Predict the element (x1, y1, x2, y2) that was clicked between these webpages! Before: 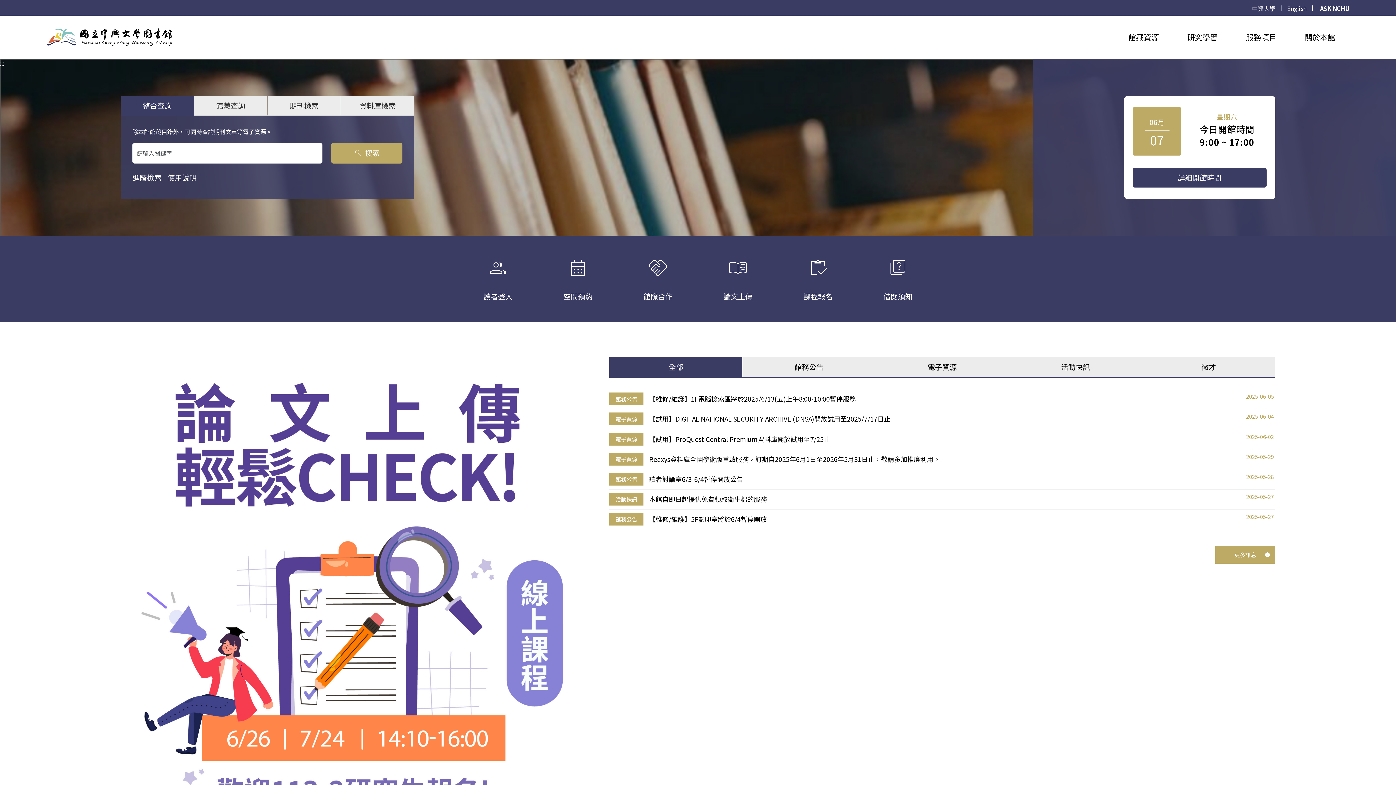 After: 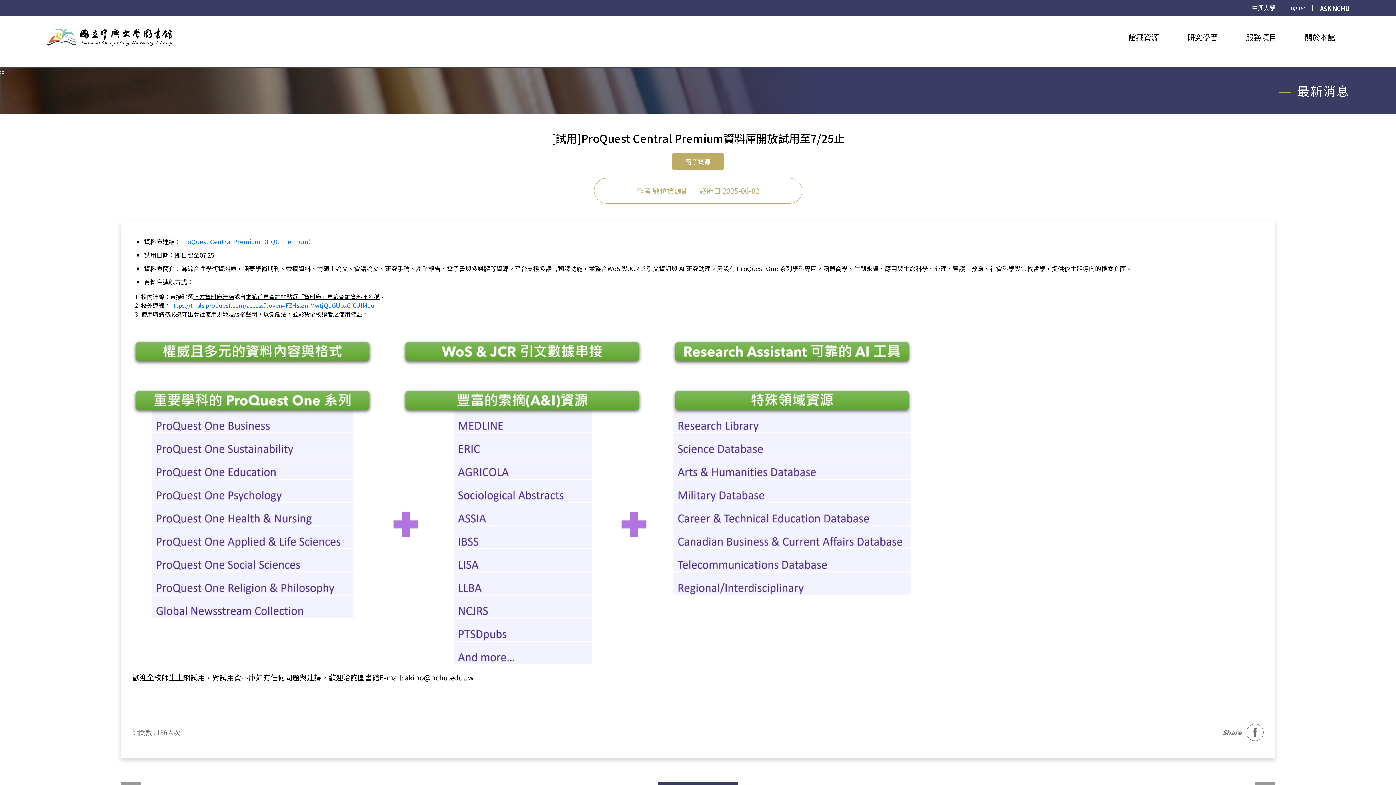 Action: label: 電子資源
【試用】ProQuest Central Premium資料庫開放試用至7/25止
2025-06-02 bbox: (609, 429, 1275, 449)